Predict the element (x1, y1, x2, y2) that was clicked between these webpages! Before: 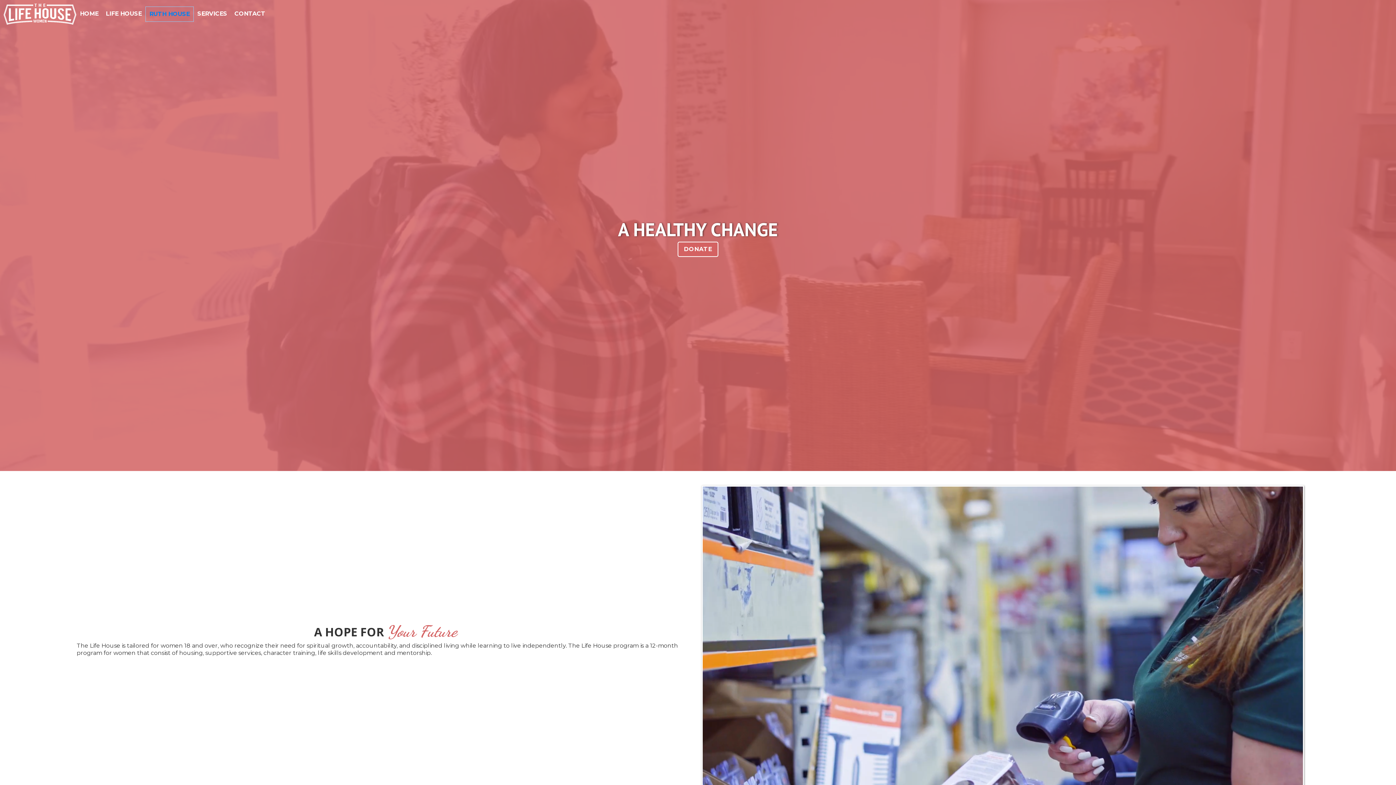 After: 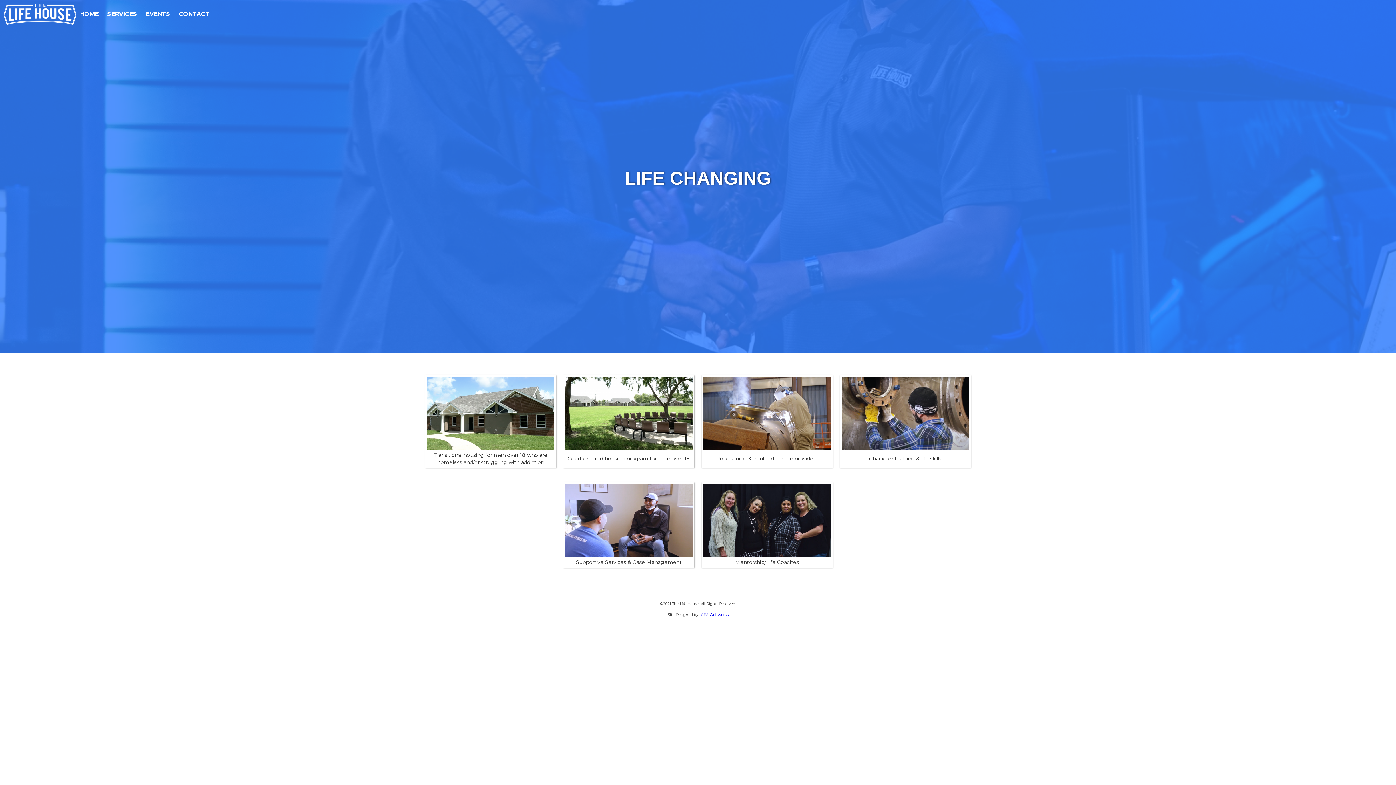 Action: label: SERVICES bbox: (193, 6, 230, 21)